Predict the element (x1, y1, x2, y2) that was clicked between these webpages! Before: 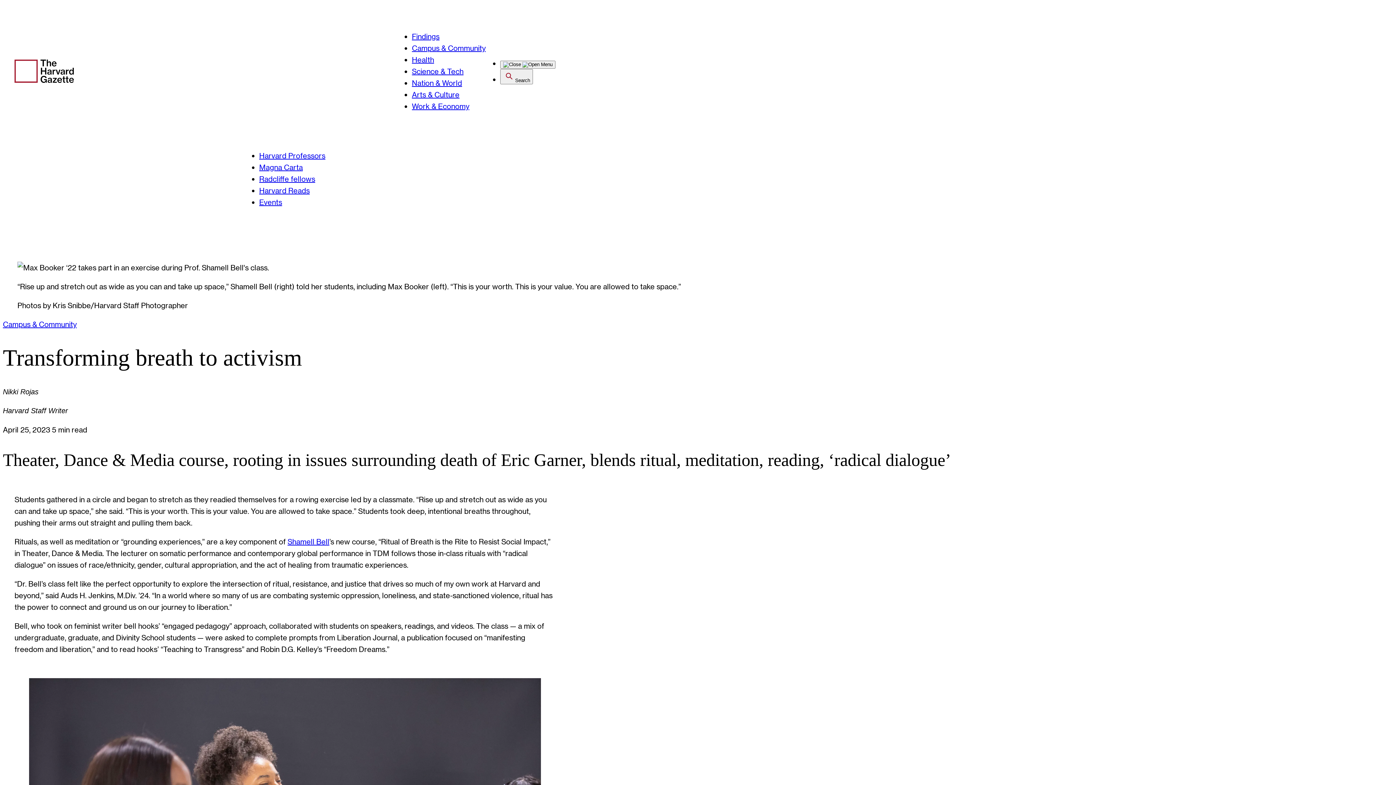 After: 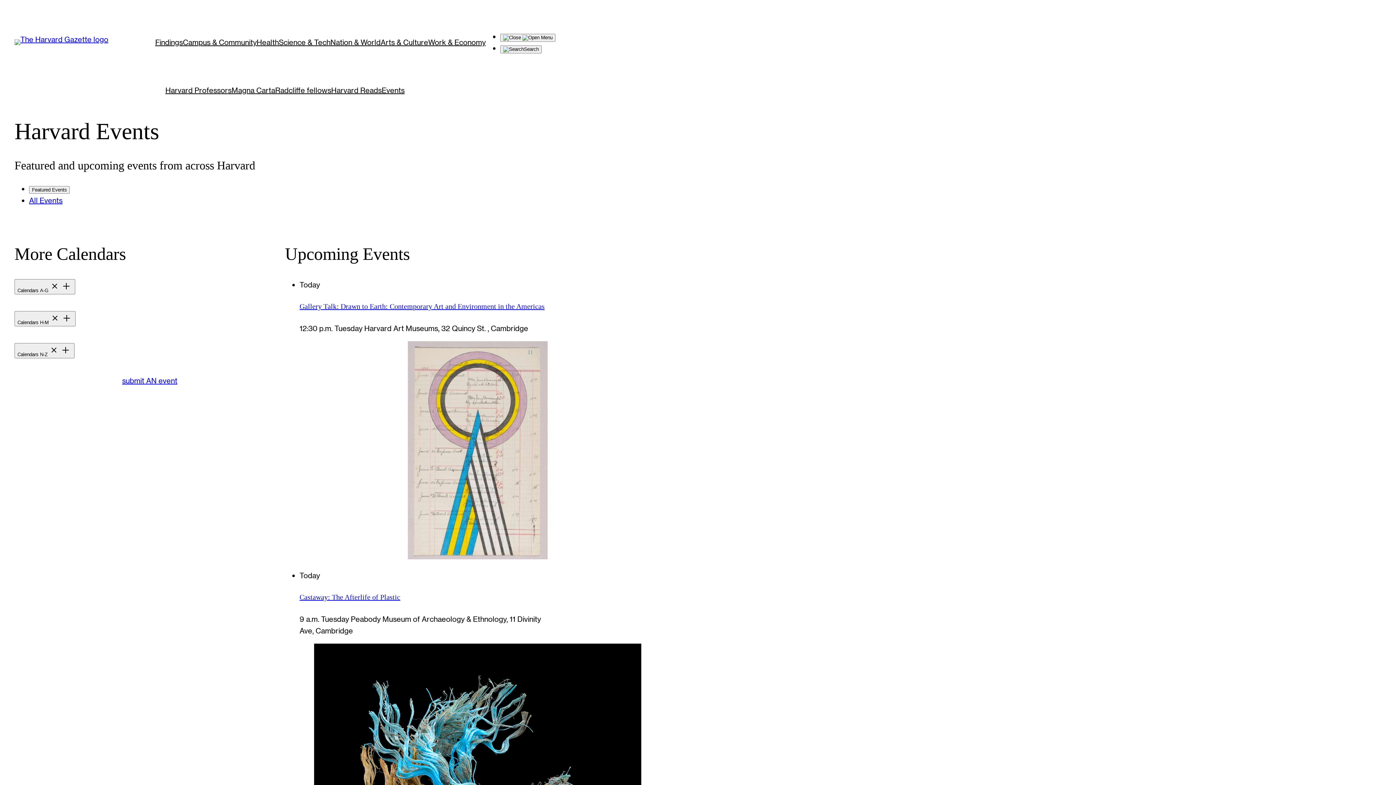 Action: bbox: (259, 197, 282, 206) label: Events